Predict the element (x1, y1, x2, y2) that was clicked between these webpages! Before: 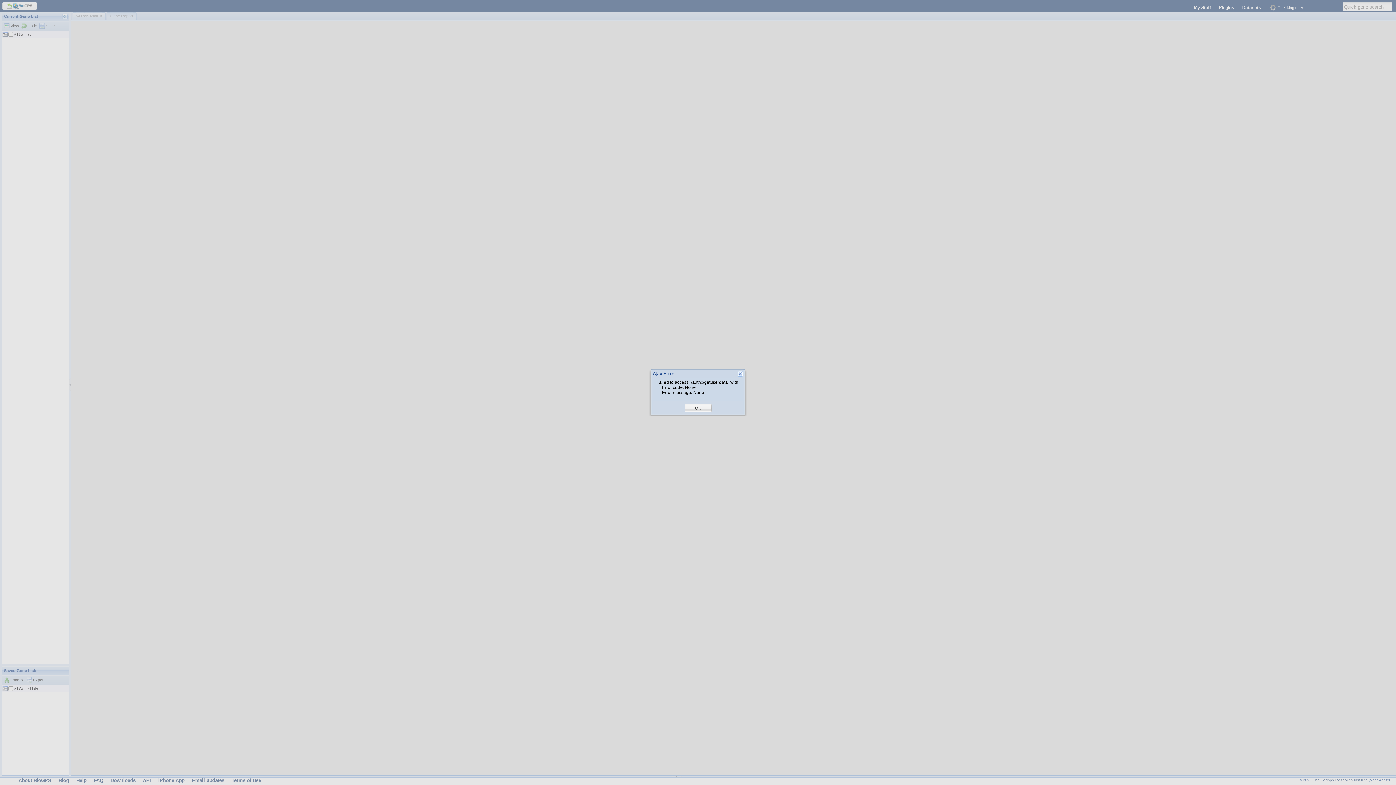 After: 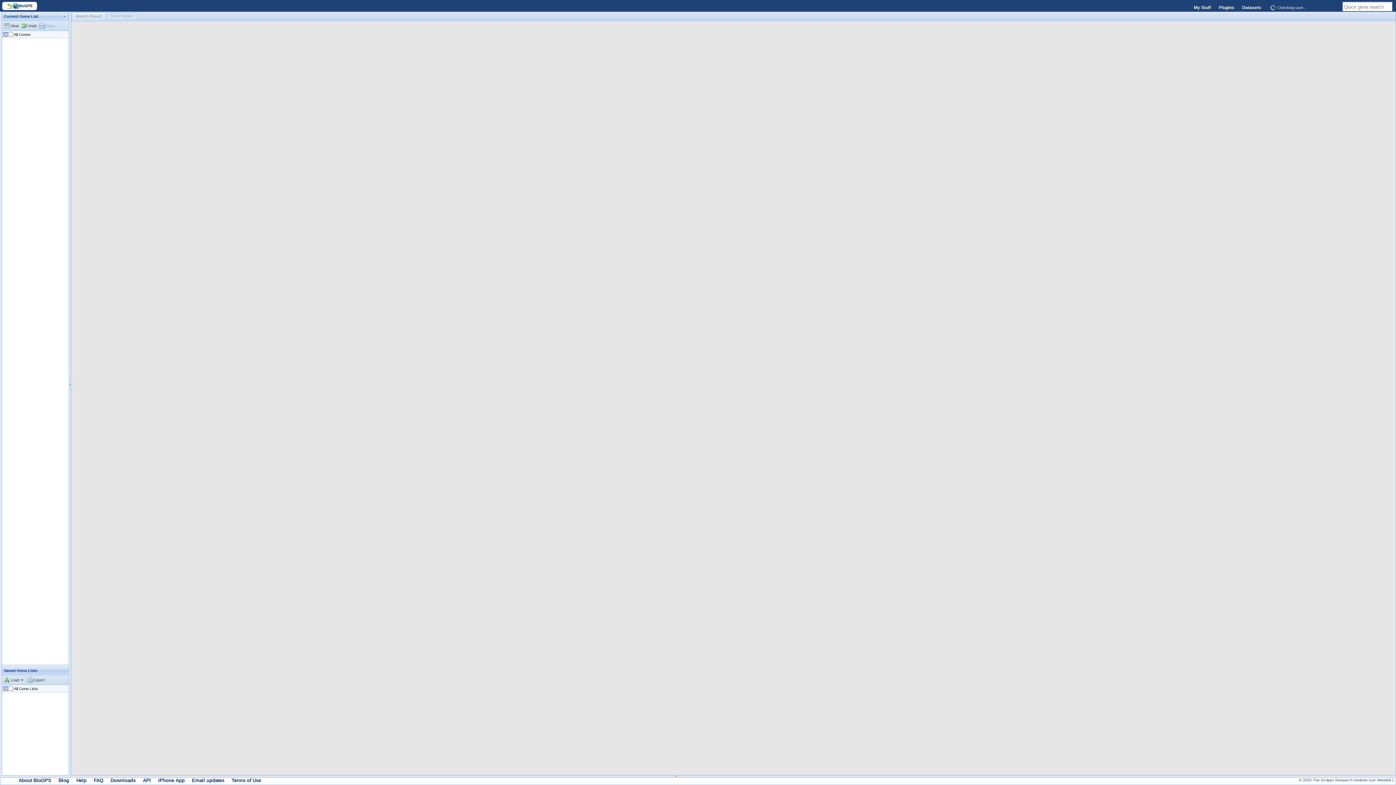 Action: label: OK bbox: (695, 405, 701, 411)